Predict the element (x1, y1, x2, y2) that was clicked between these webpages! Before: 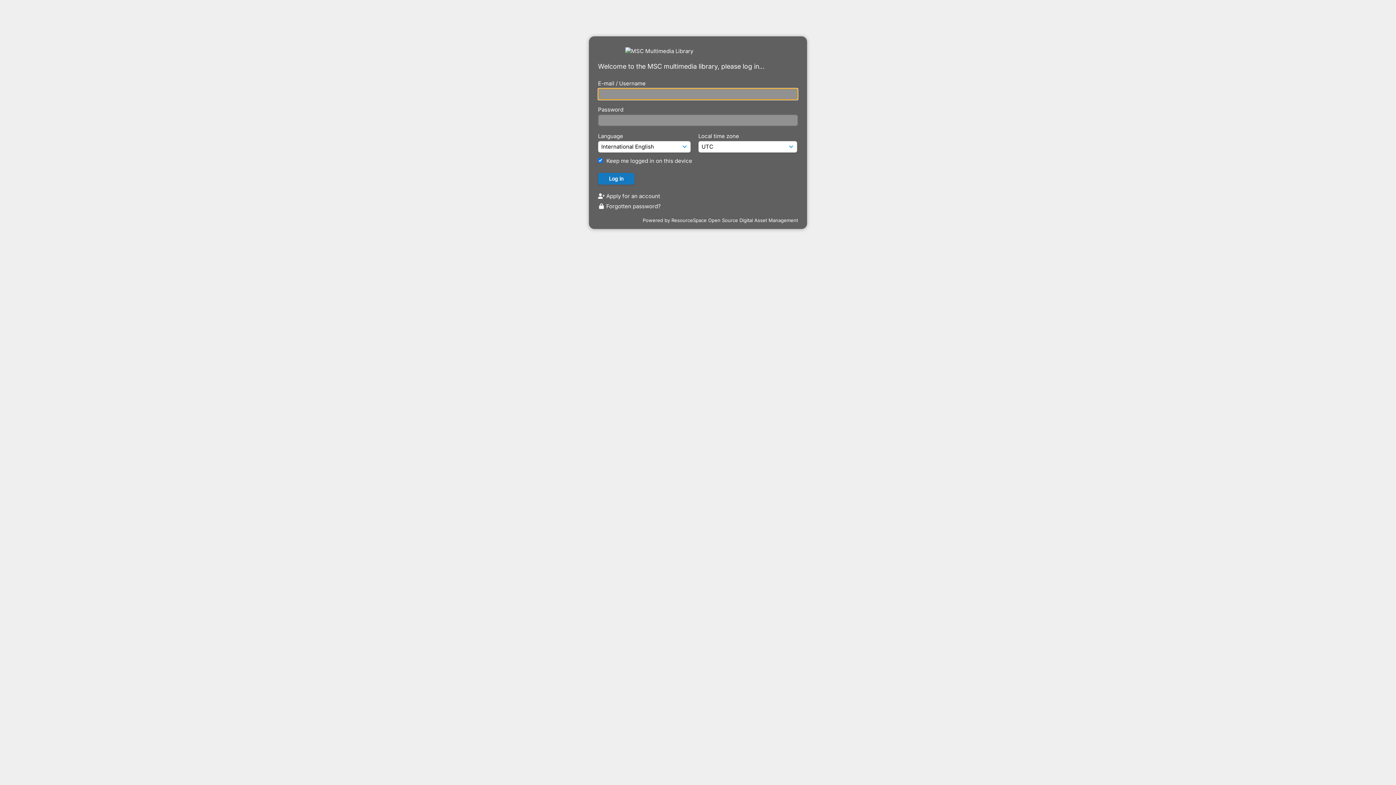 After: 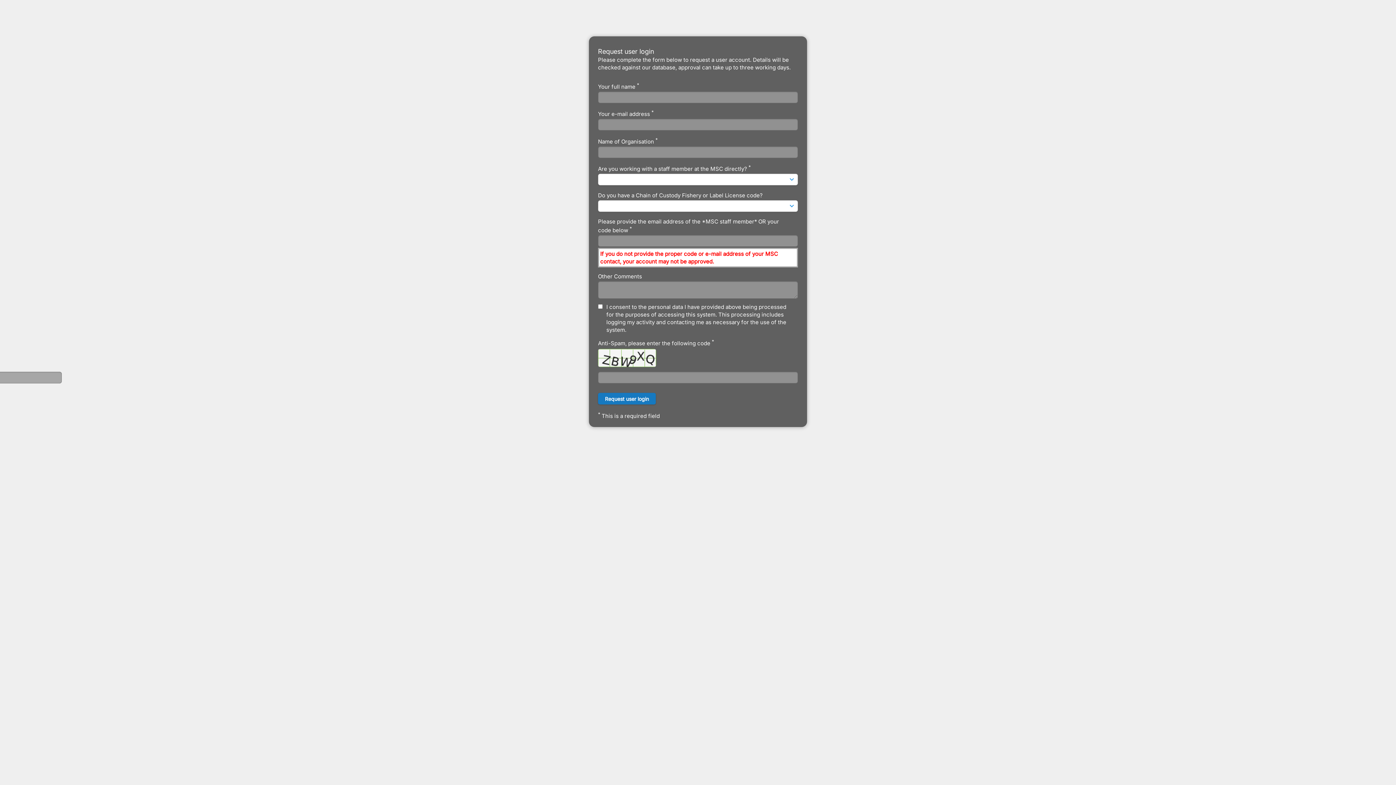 Action: bbox: (598, 192, 660, 199) label:  Apply for an account